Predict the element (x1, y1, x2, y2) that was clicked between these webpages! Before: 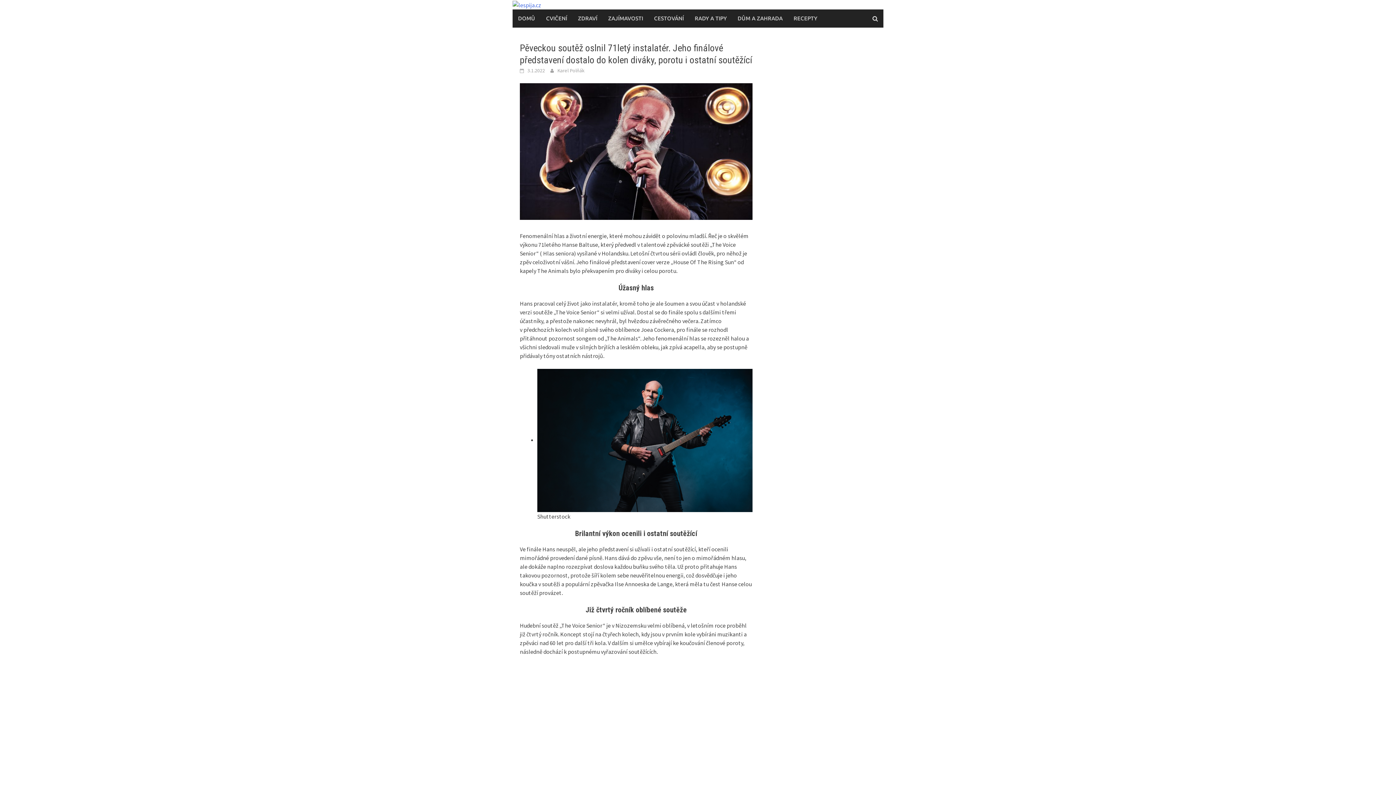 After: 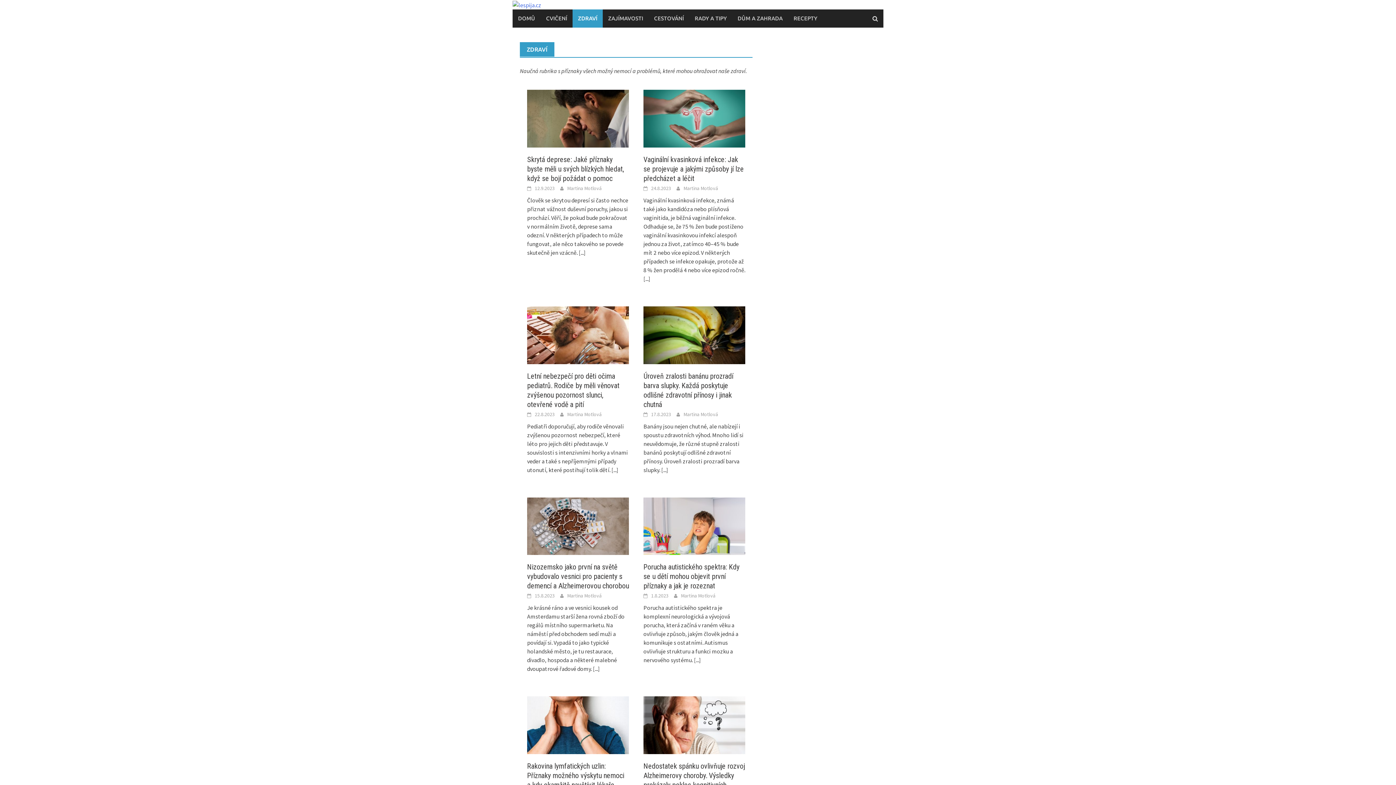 Action: bbox: (572, 9, 602, 27) label: ZDRAVÍ